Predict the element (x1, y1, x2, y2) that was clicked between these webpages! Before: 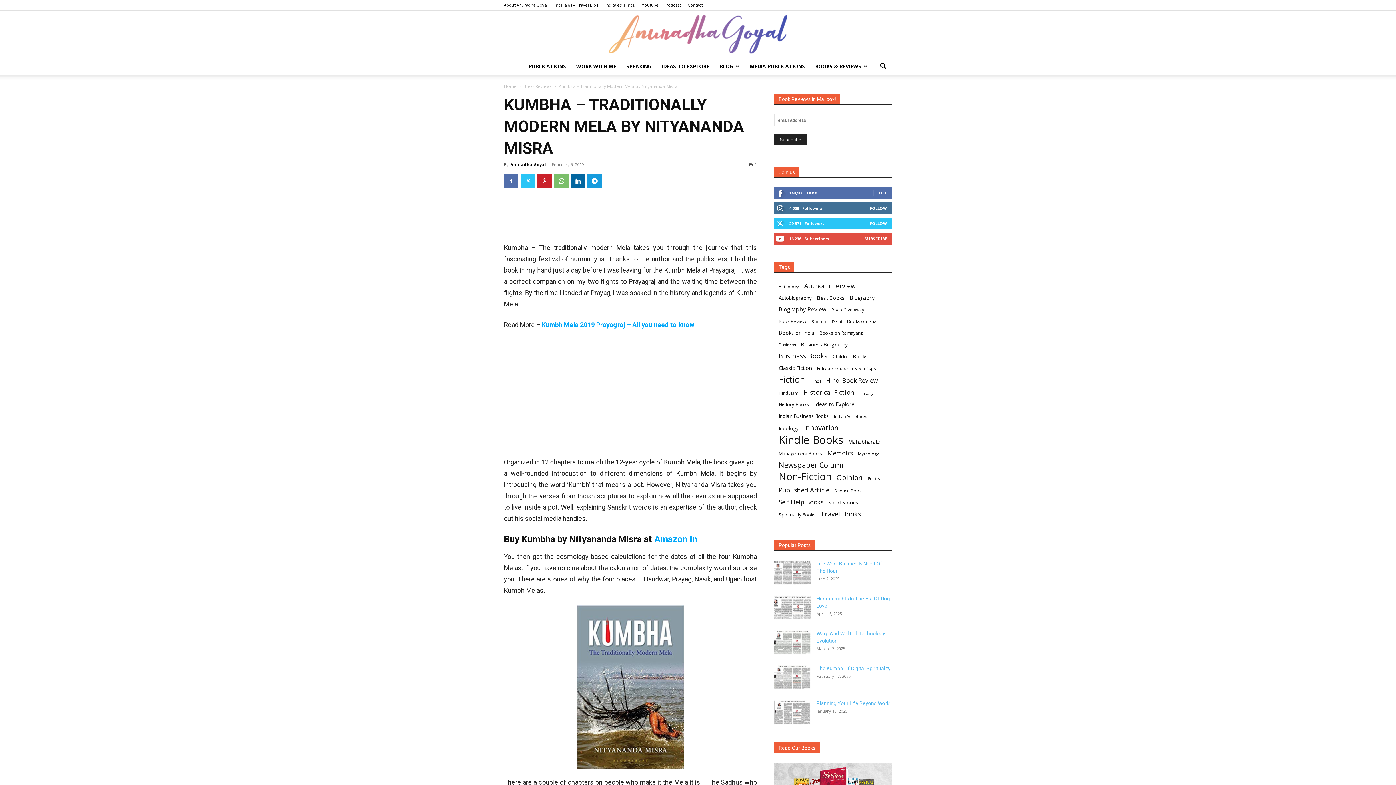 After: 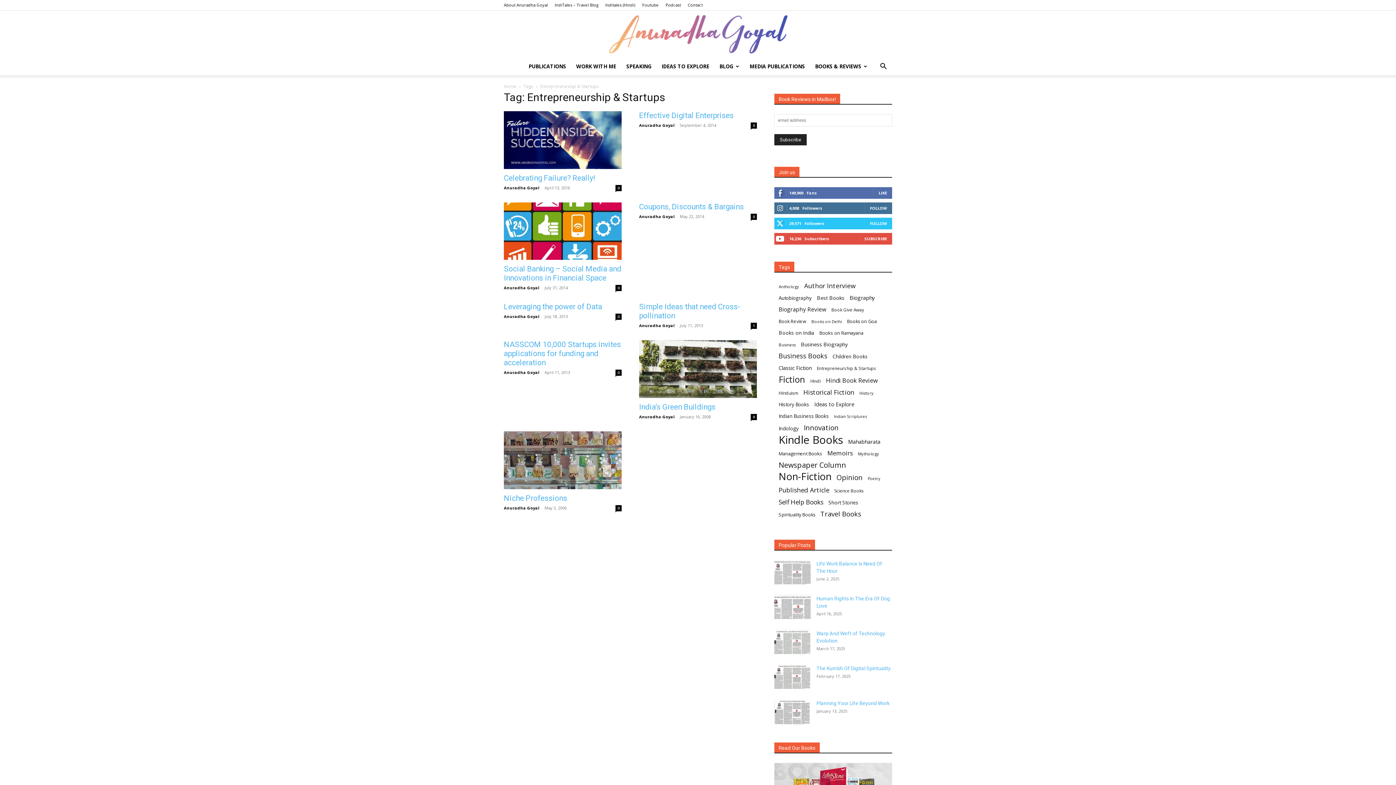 Action: bbox: (817, 364, 876, 372) label: Entrepreneurship & Startups (9 items)